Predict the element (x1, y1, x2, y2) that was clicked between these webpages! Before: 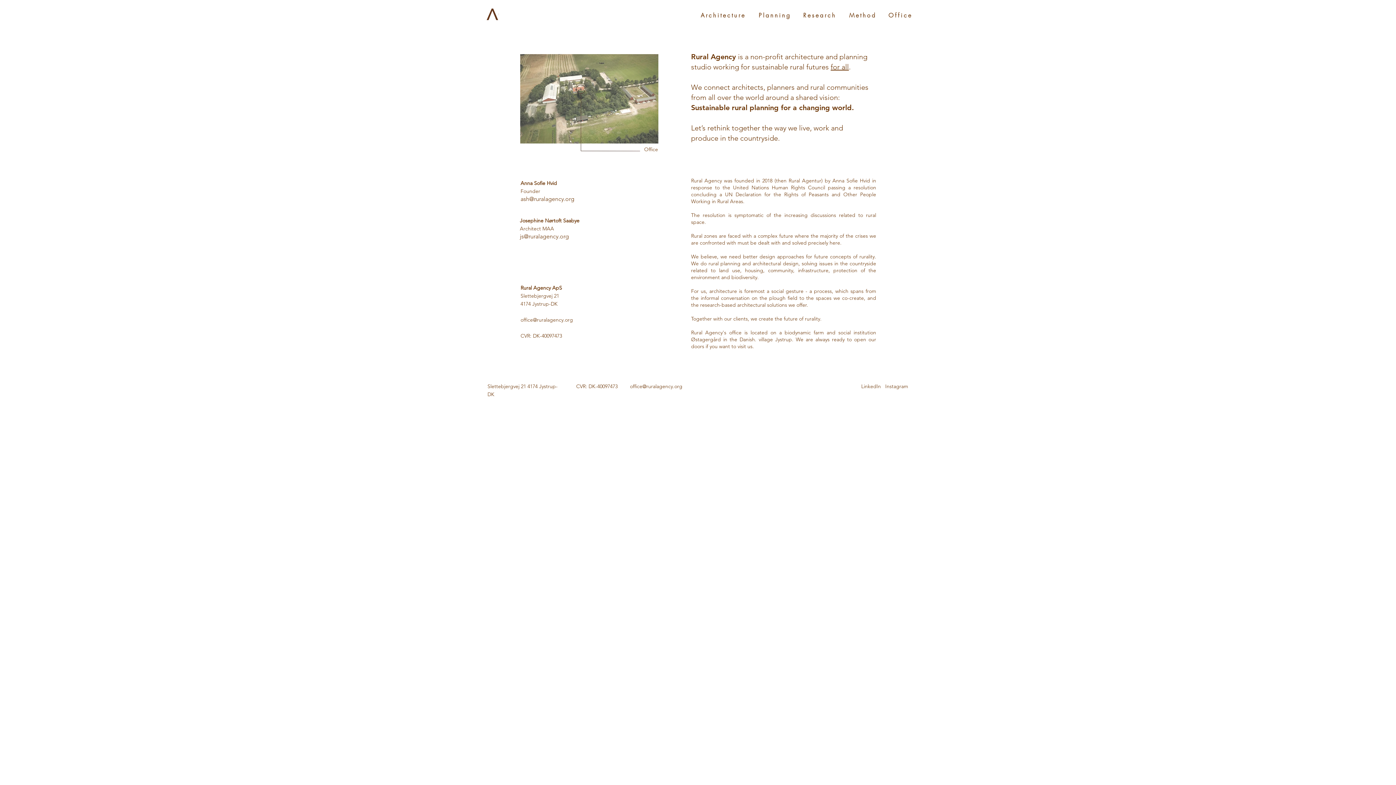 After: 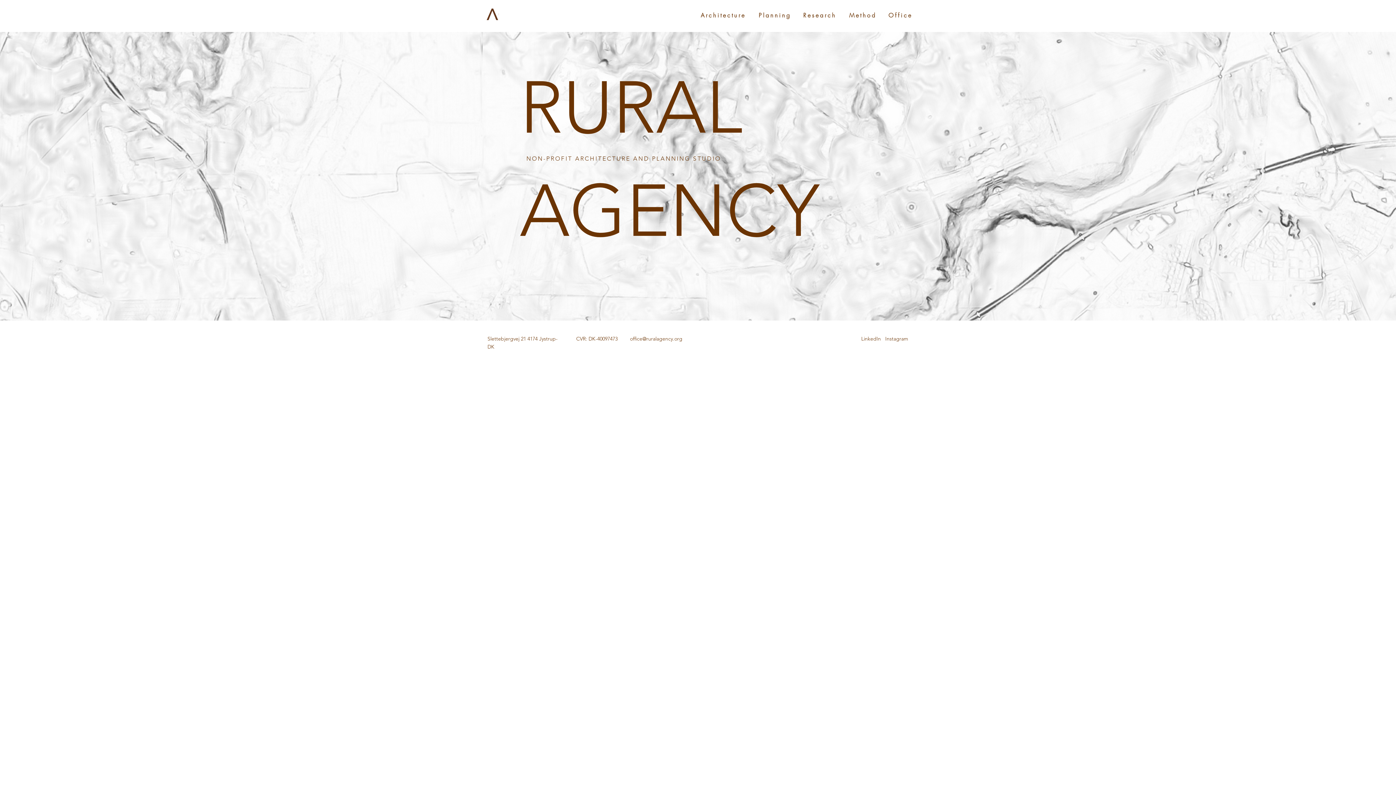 Action: bbox: (486, 8, 498, 22)